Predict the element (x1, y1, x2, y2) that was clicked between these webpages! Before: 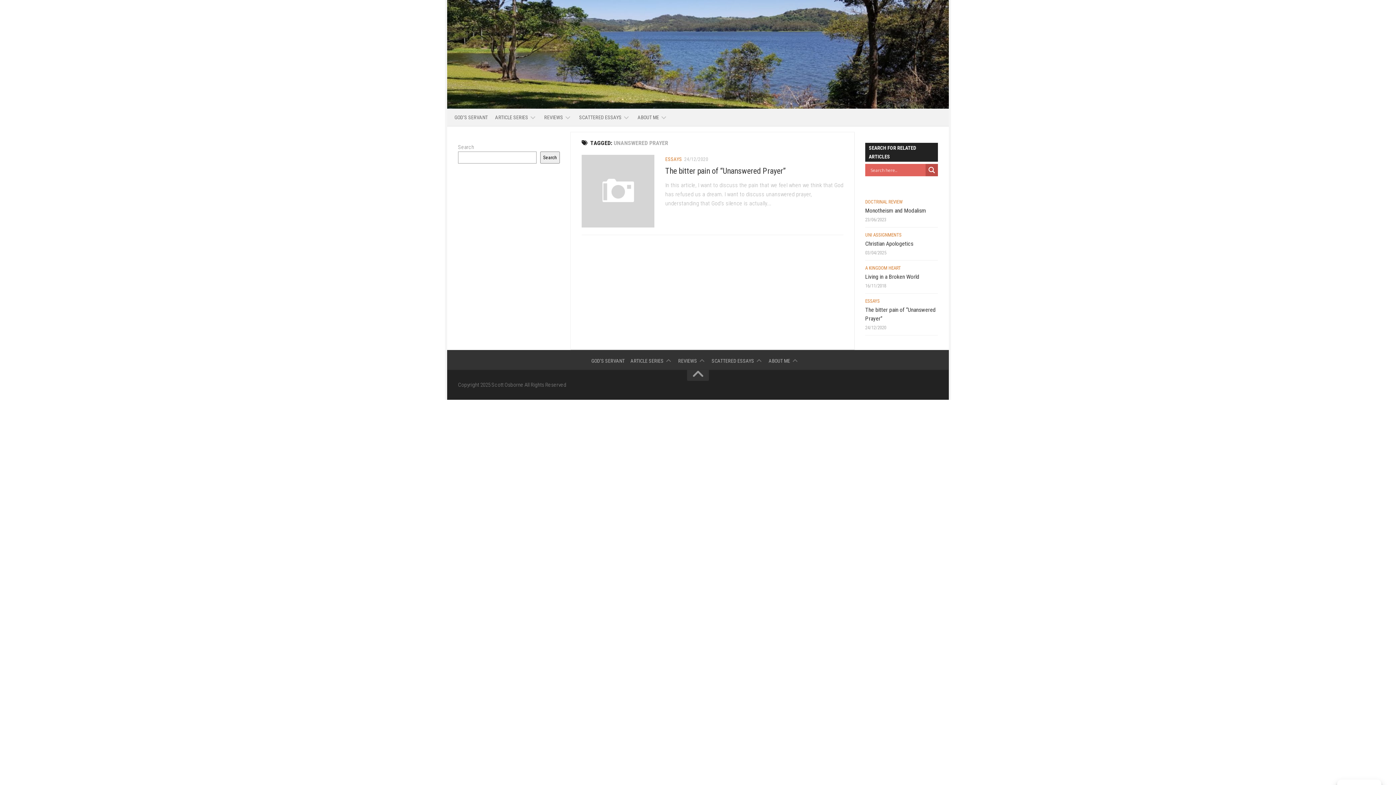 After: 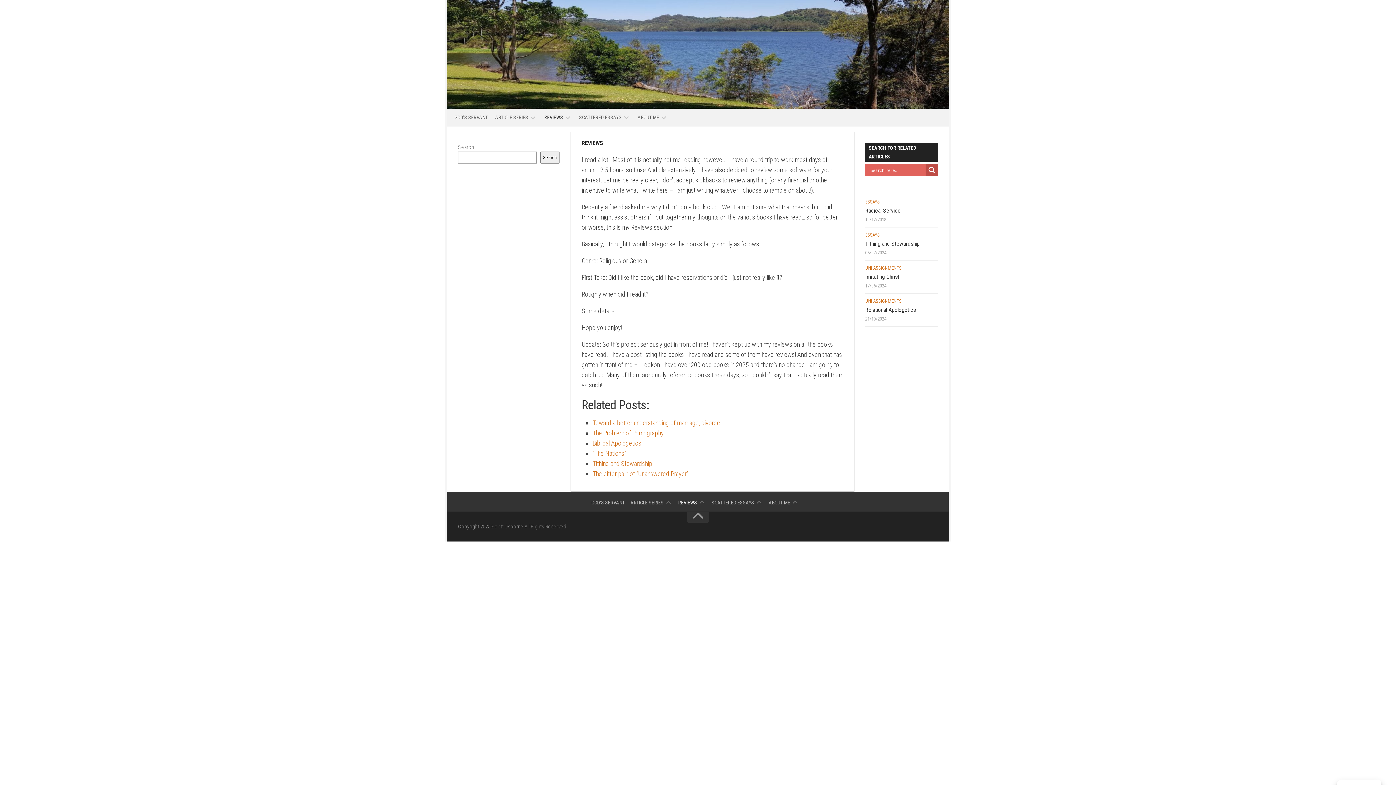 Action: label: REVIEWS bbox: (678, 357, 697, 364)